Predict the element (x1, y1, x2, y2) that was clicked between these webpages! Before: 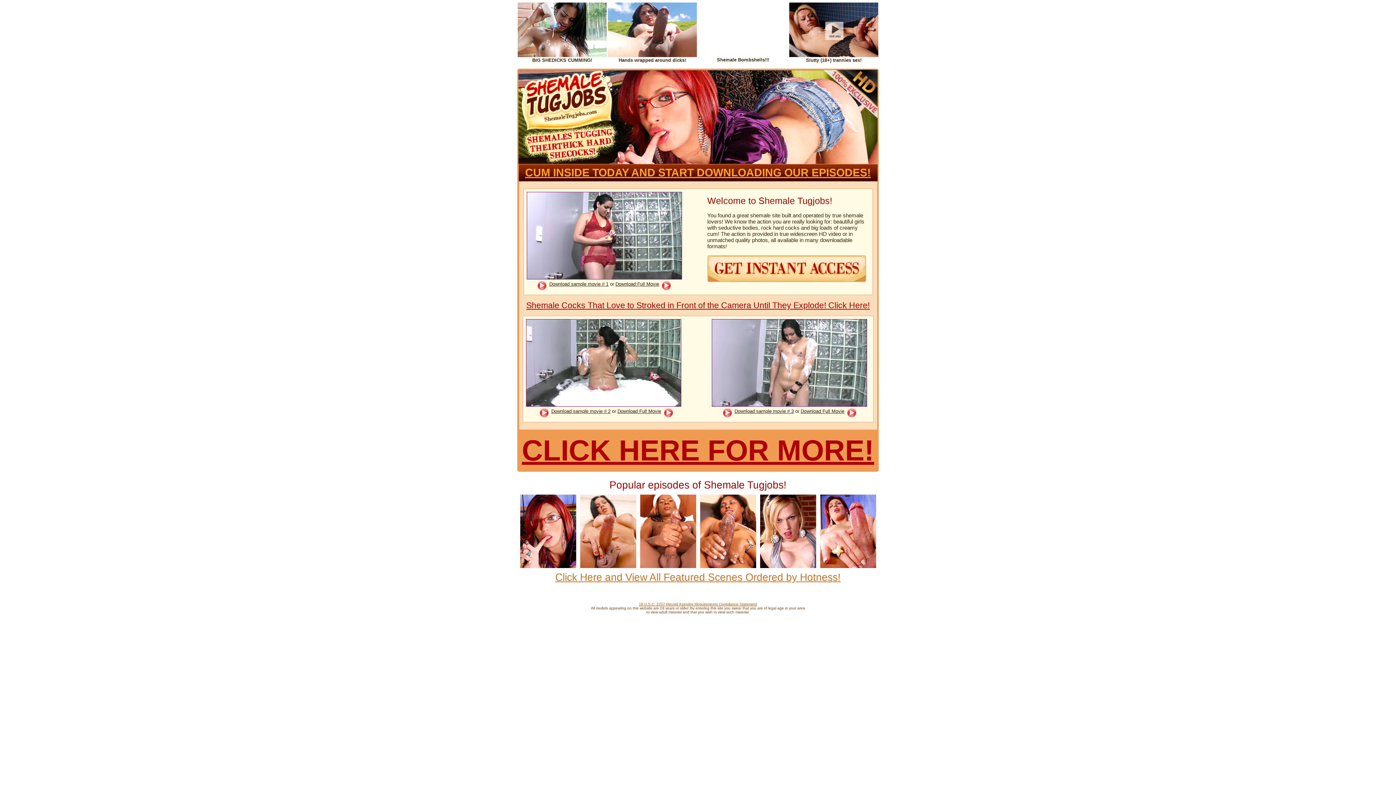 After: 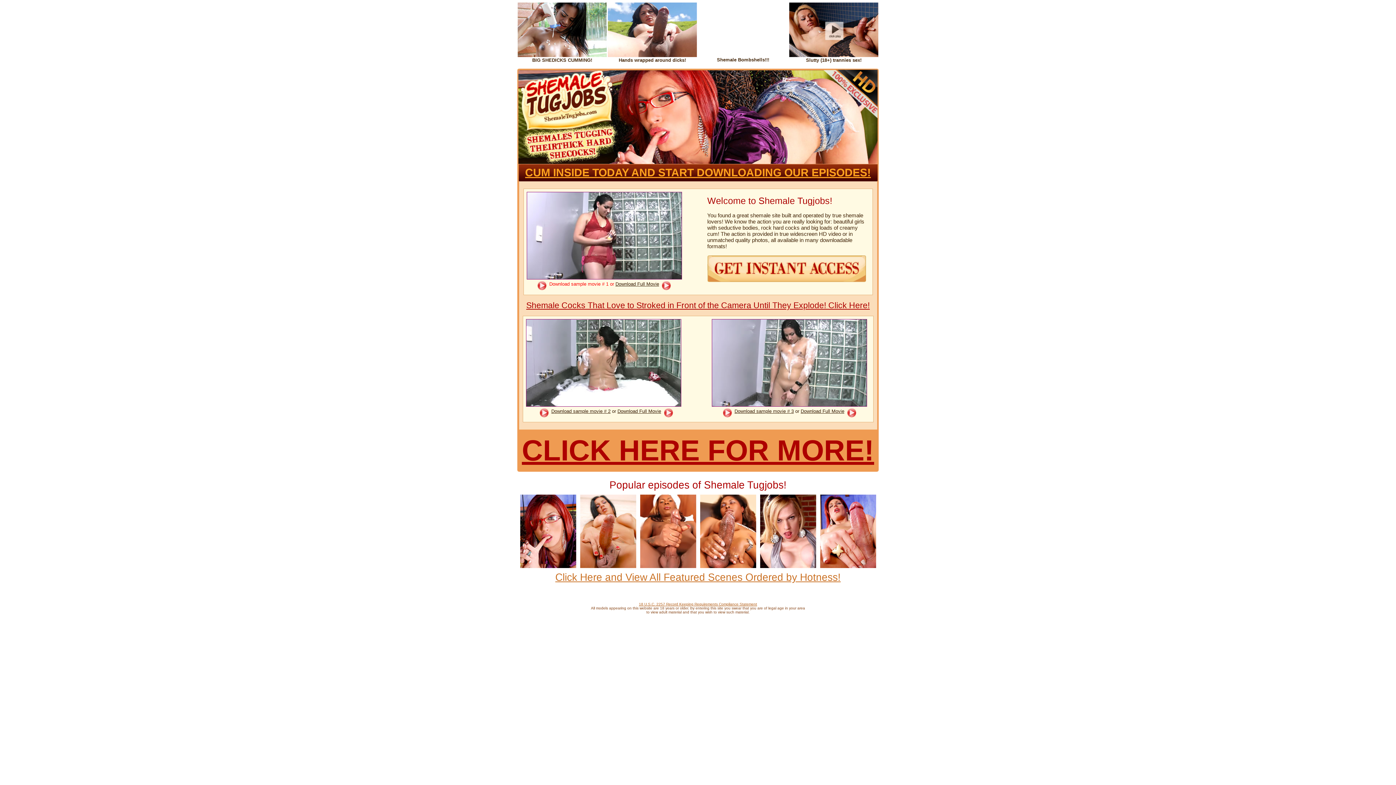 Action: bbox: (549, 281, 608, 286) label: Download sample movie # 1